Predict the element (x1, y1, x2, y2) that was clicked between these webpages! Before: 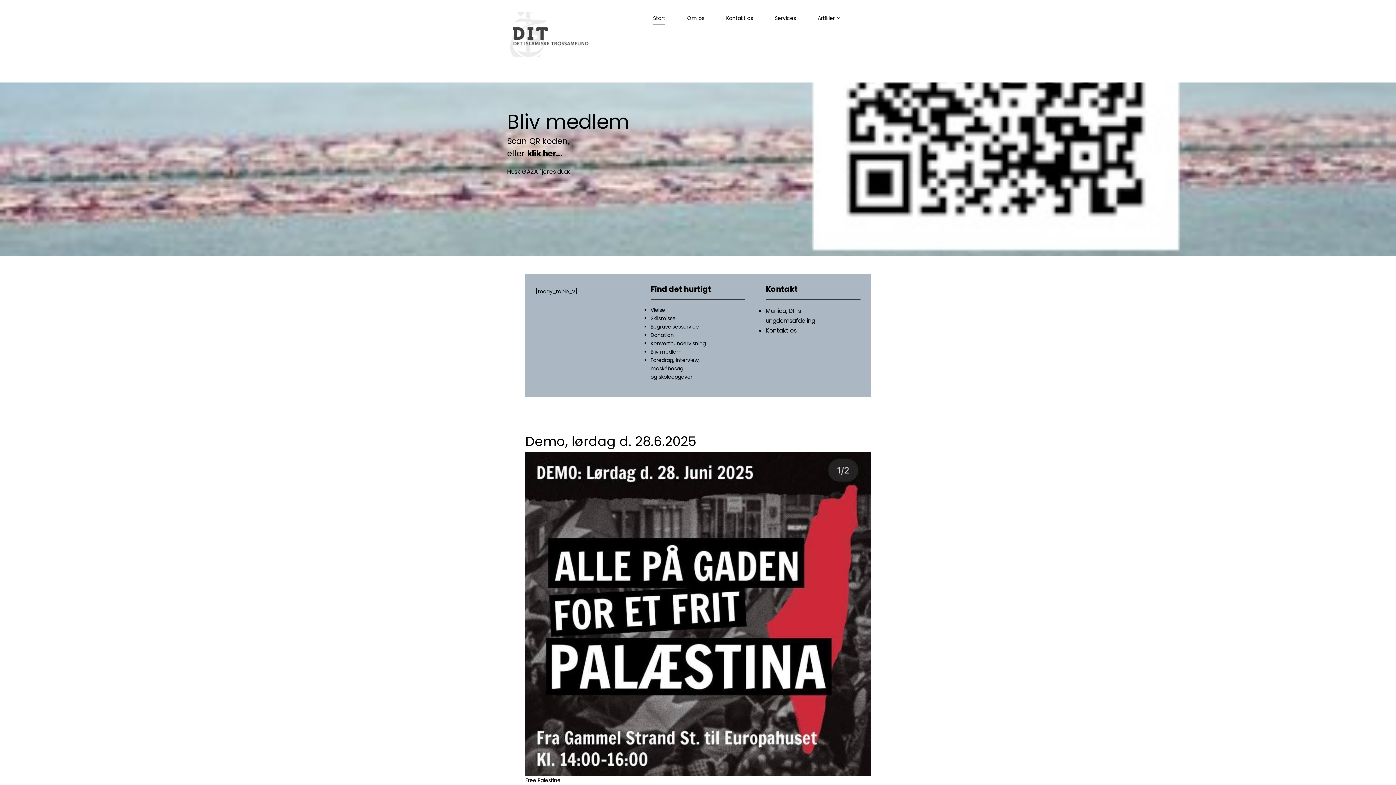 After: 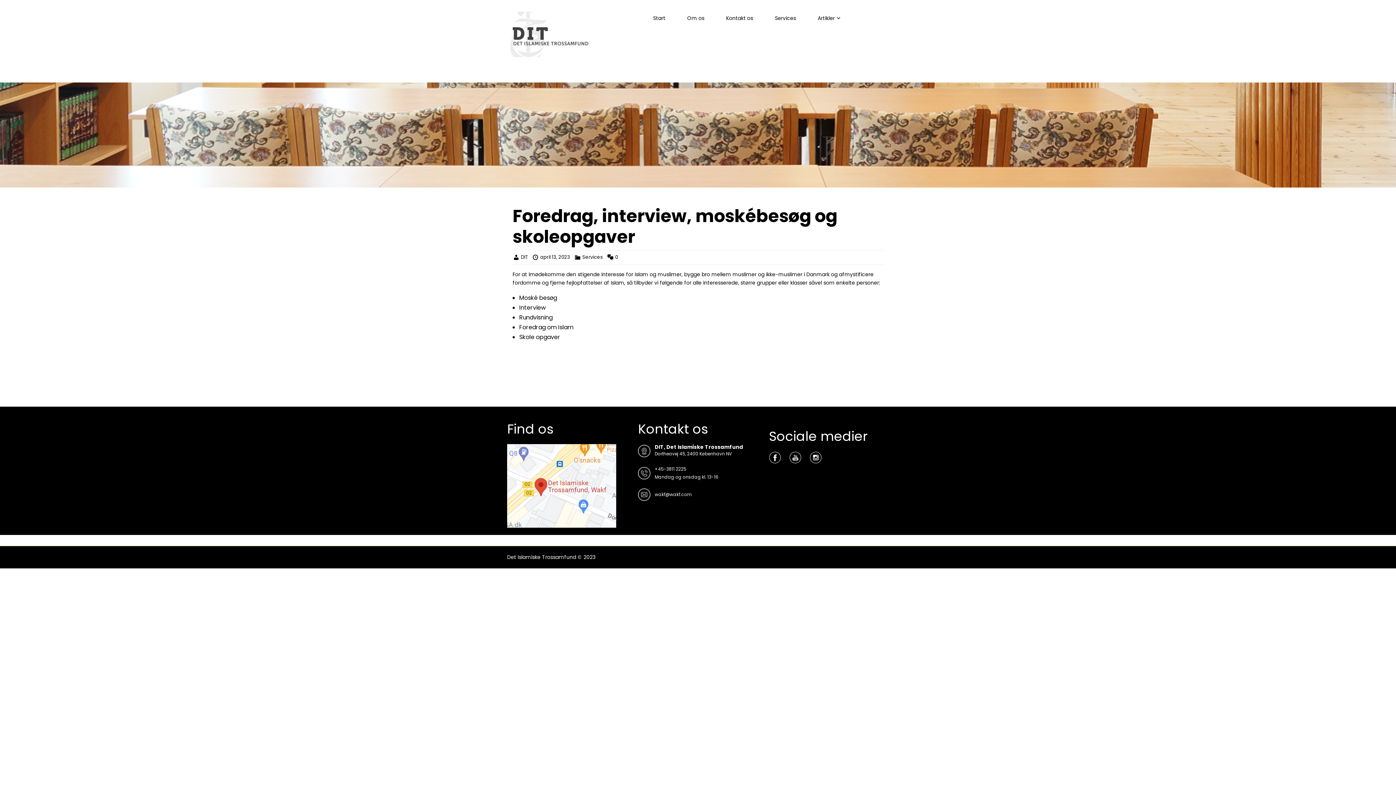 Action: label: Foredrag, interview, bbox: (650, 356, 699, 364)